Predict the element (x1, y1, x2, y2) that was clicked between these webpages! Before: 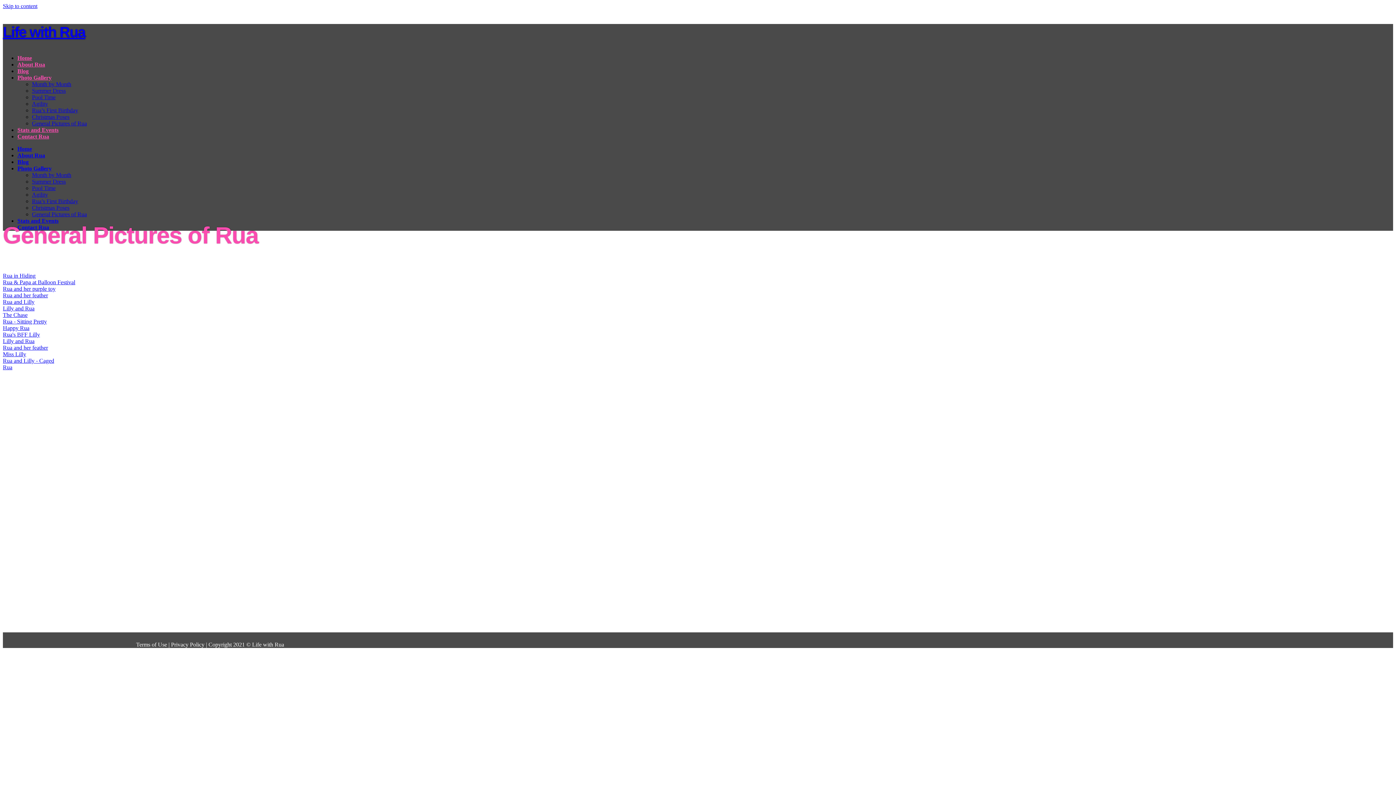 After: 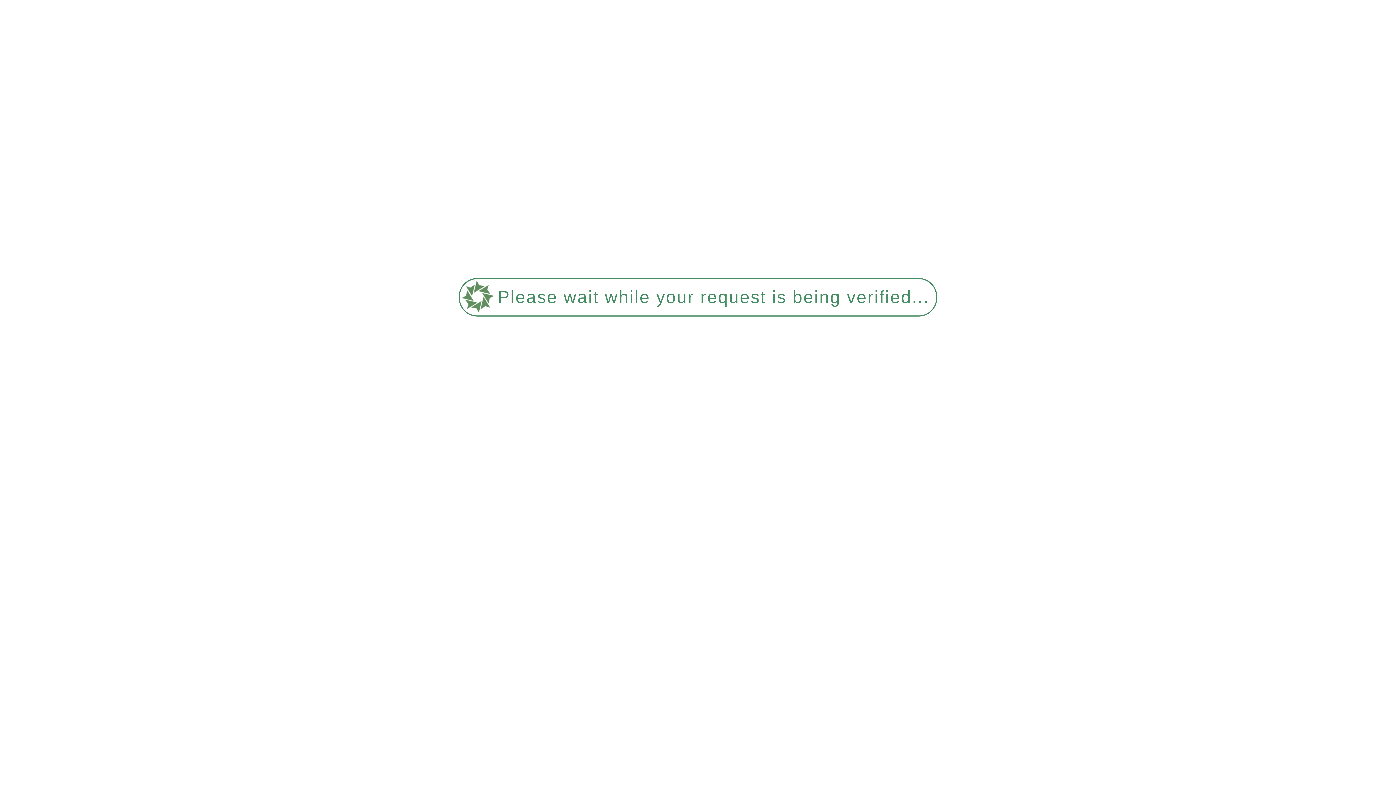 Action: label: Photo Gallery bbox: (17, 74, 51, 80)